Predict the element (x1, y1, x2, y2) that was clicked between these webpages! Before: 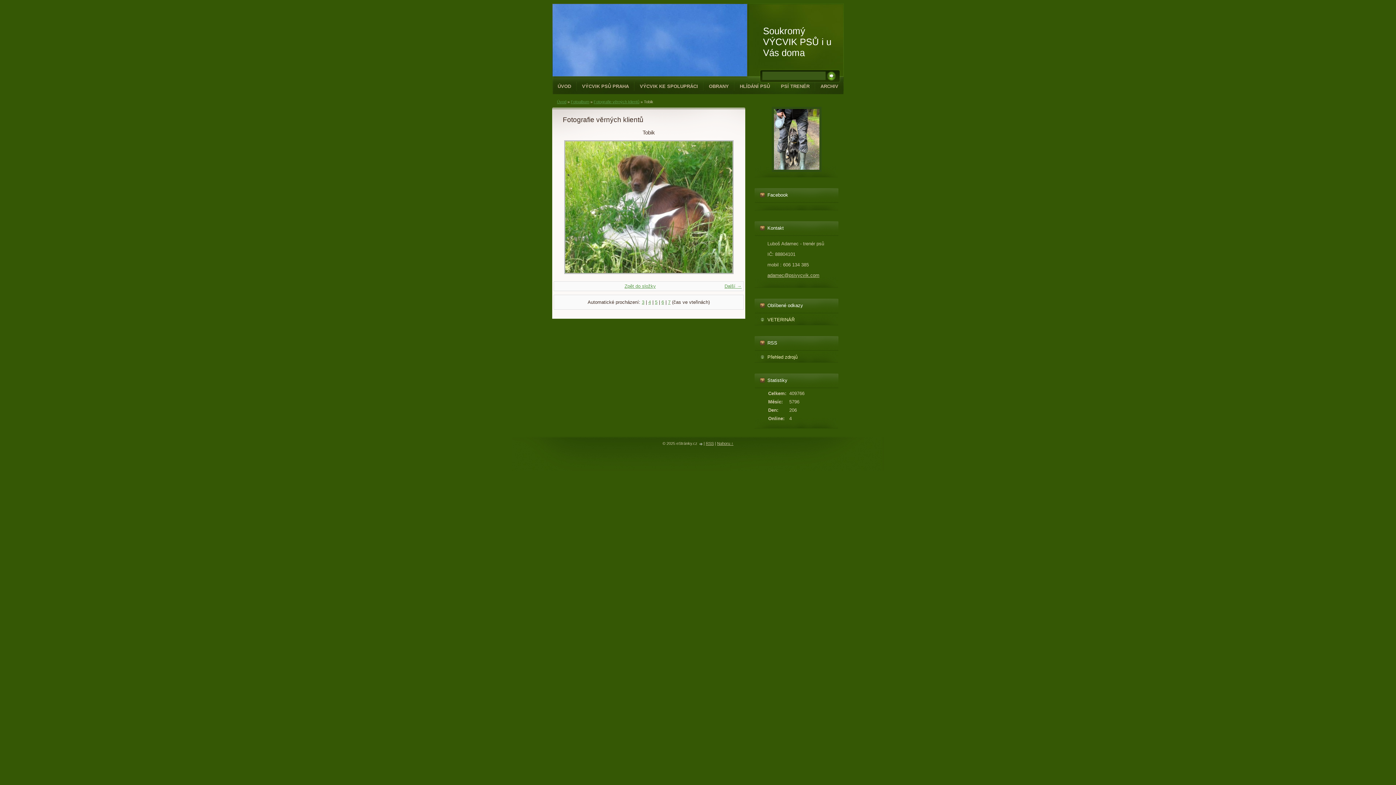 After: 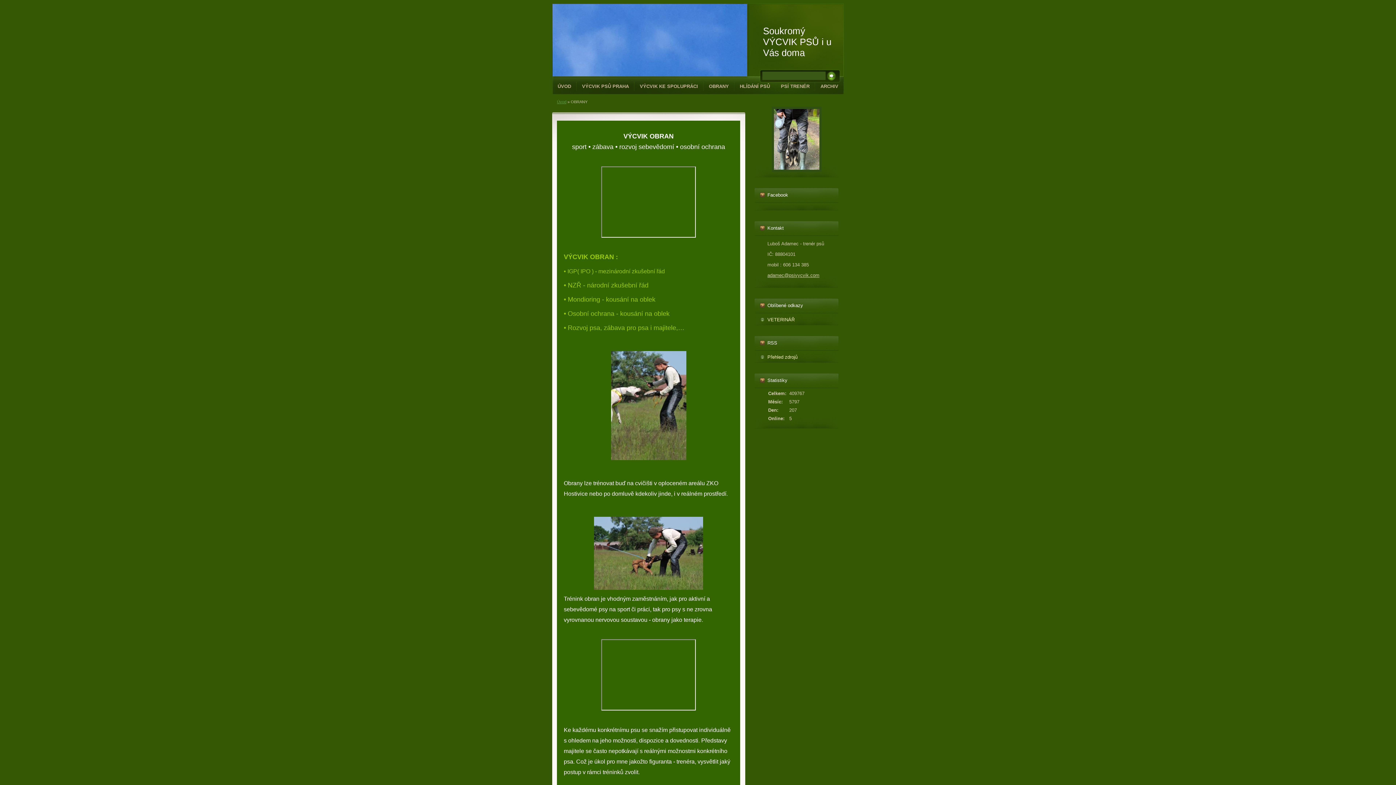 Action: label: OBRANY bbox: (703, 78, 734, 94)